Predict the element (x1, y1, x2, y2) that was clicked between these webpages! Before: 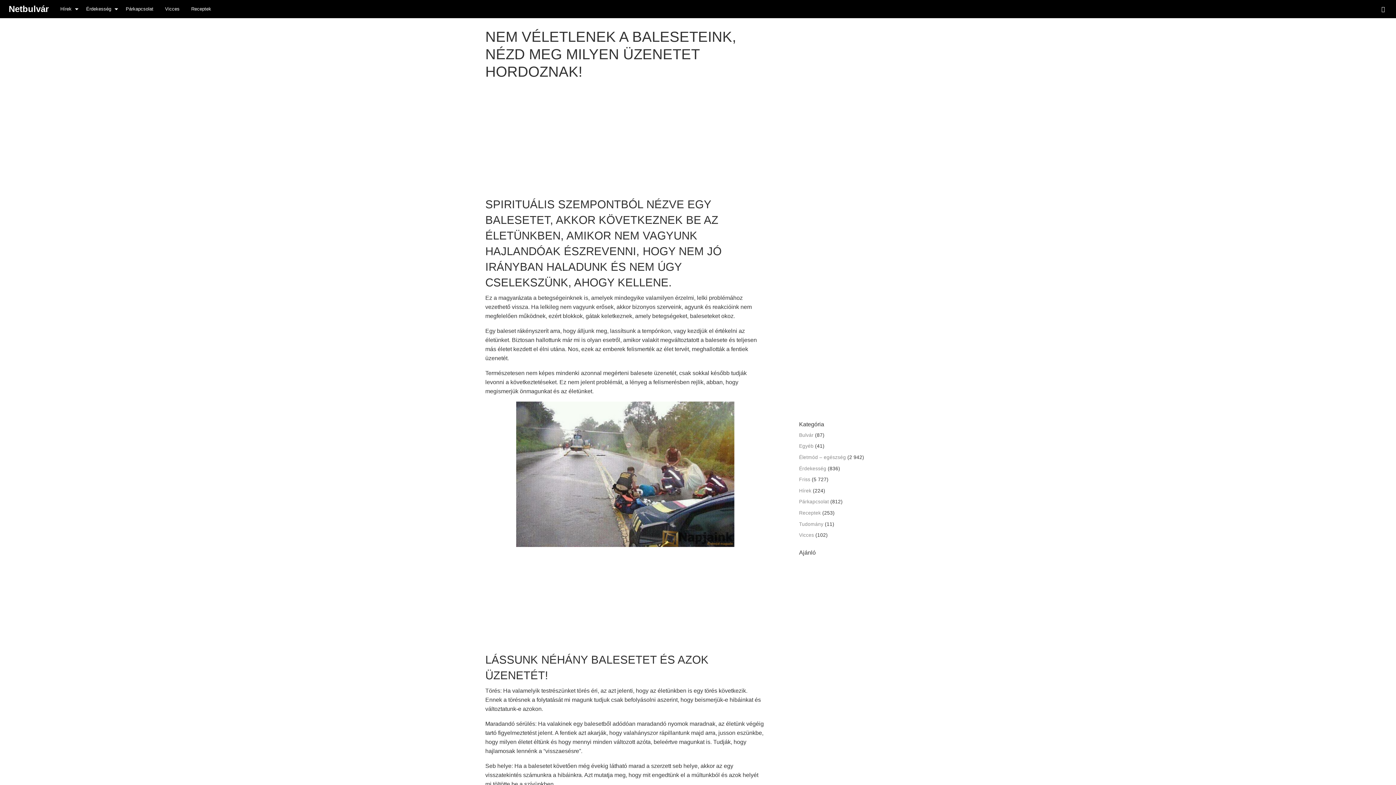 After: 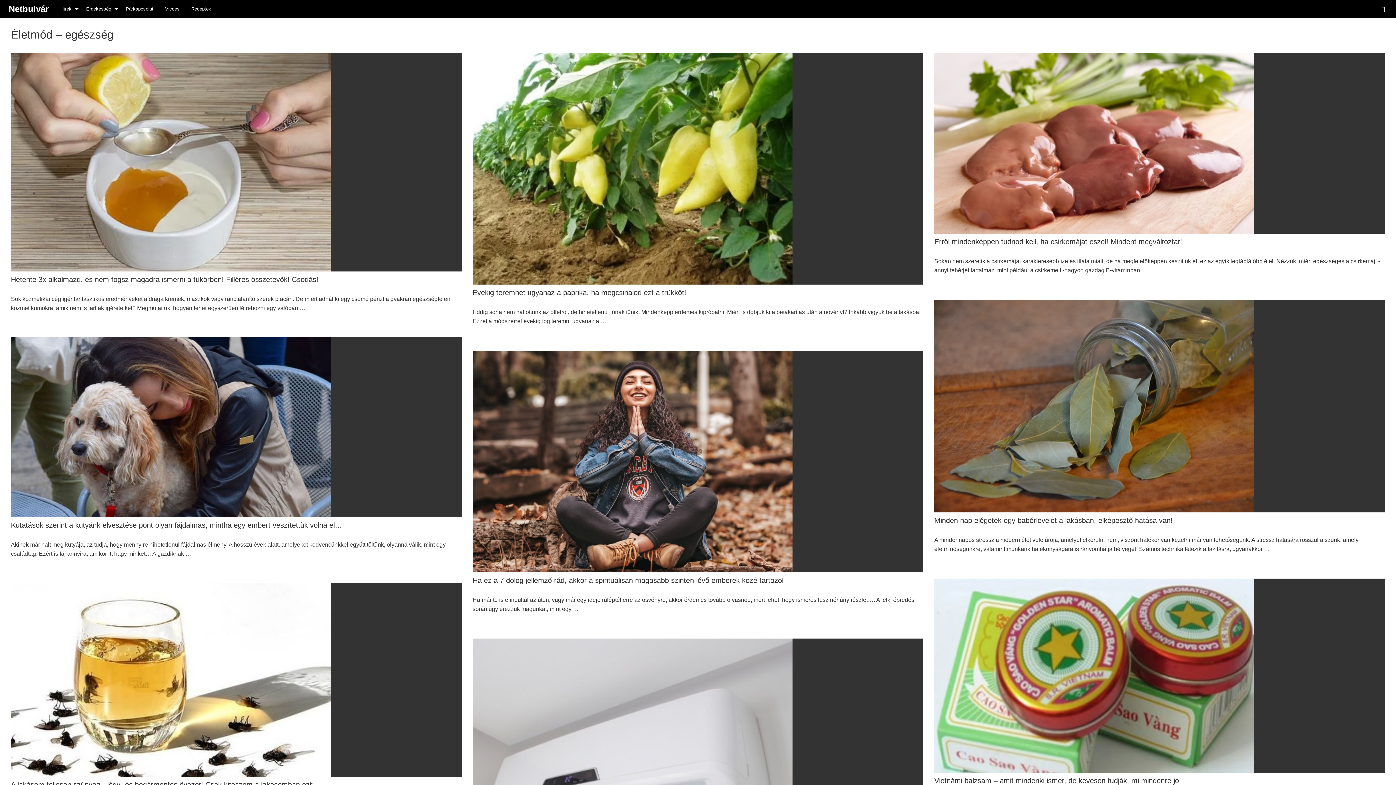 Action: label: Életmód – egészség bbox: (1323, 4, 1335, 12)